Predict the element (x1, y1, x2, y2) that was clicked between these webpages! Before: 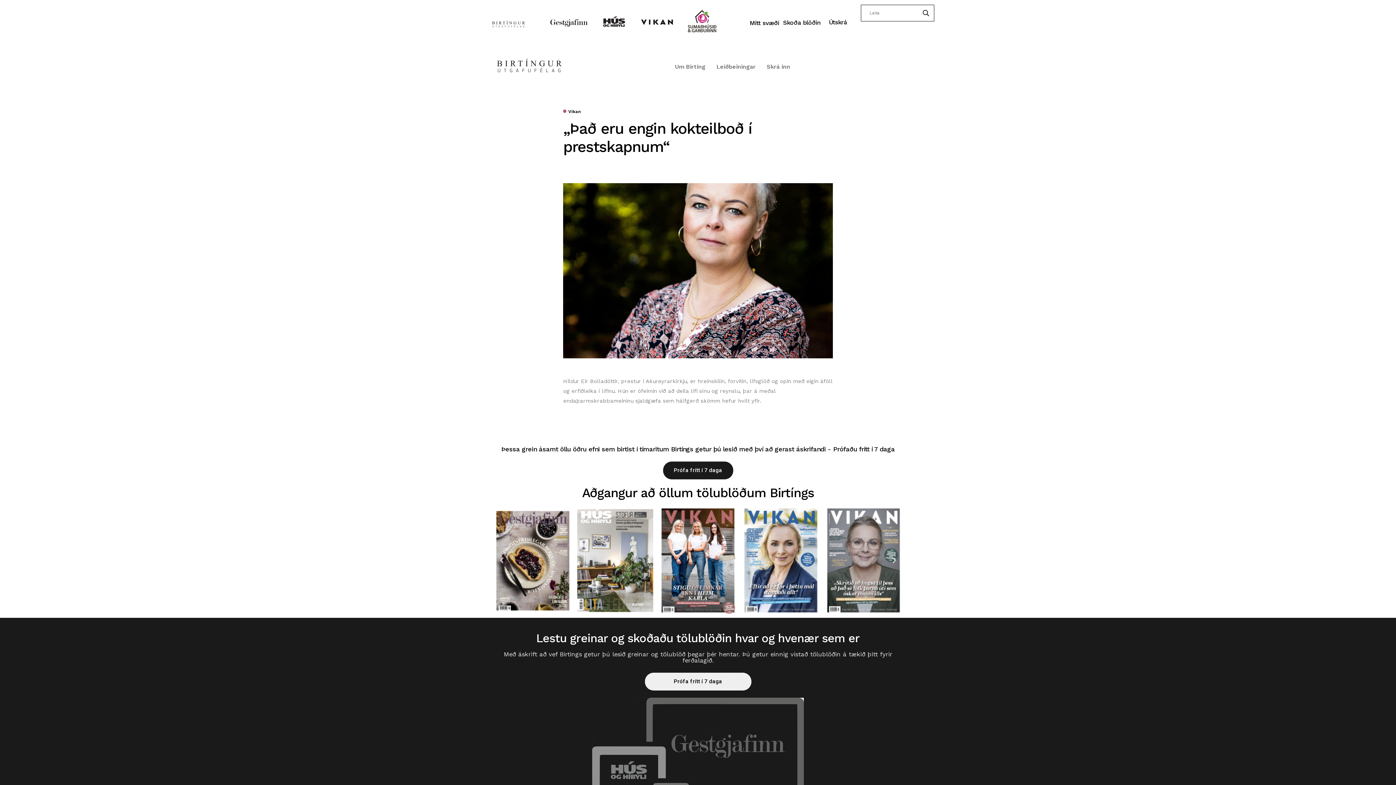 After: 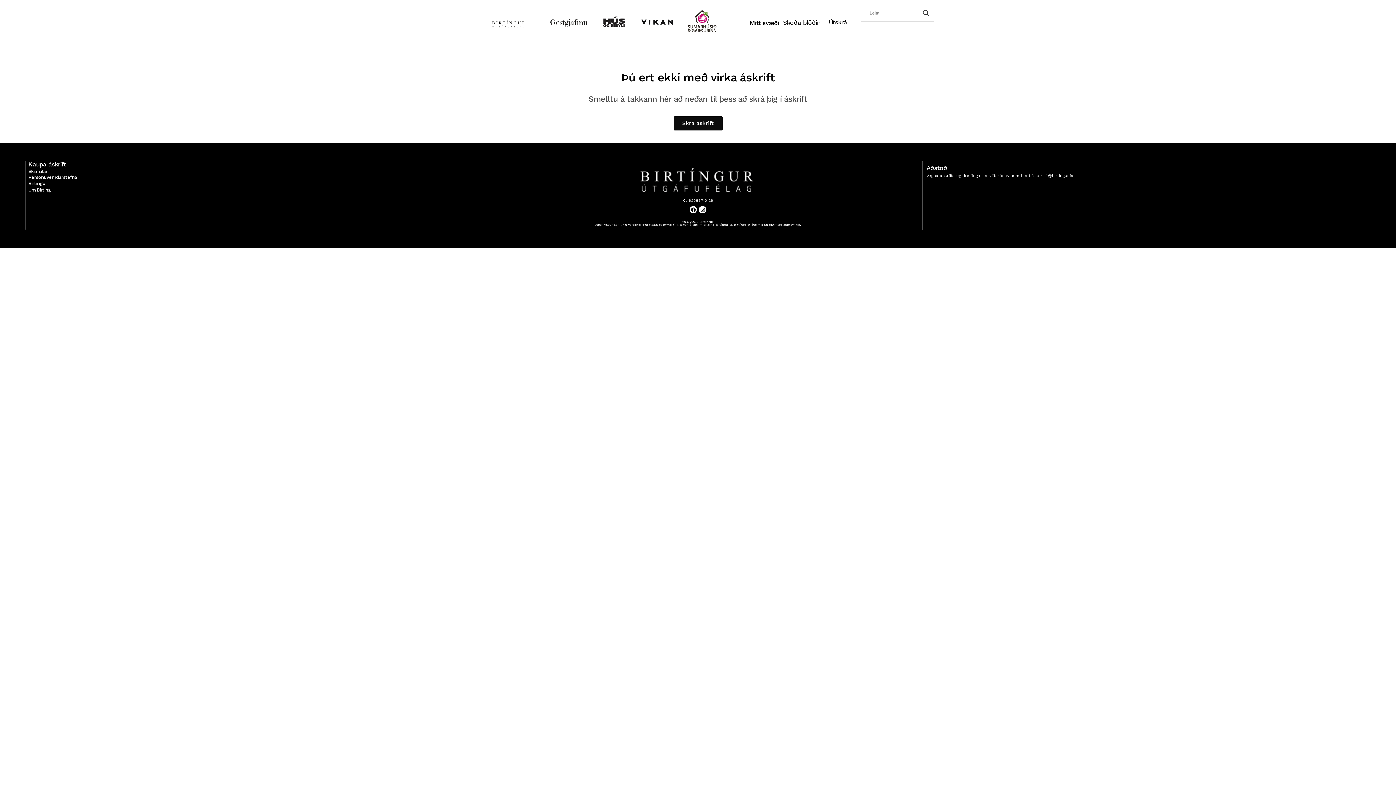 Action: label: Skoða blöðin bbox: (783, 19, 820, 26)